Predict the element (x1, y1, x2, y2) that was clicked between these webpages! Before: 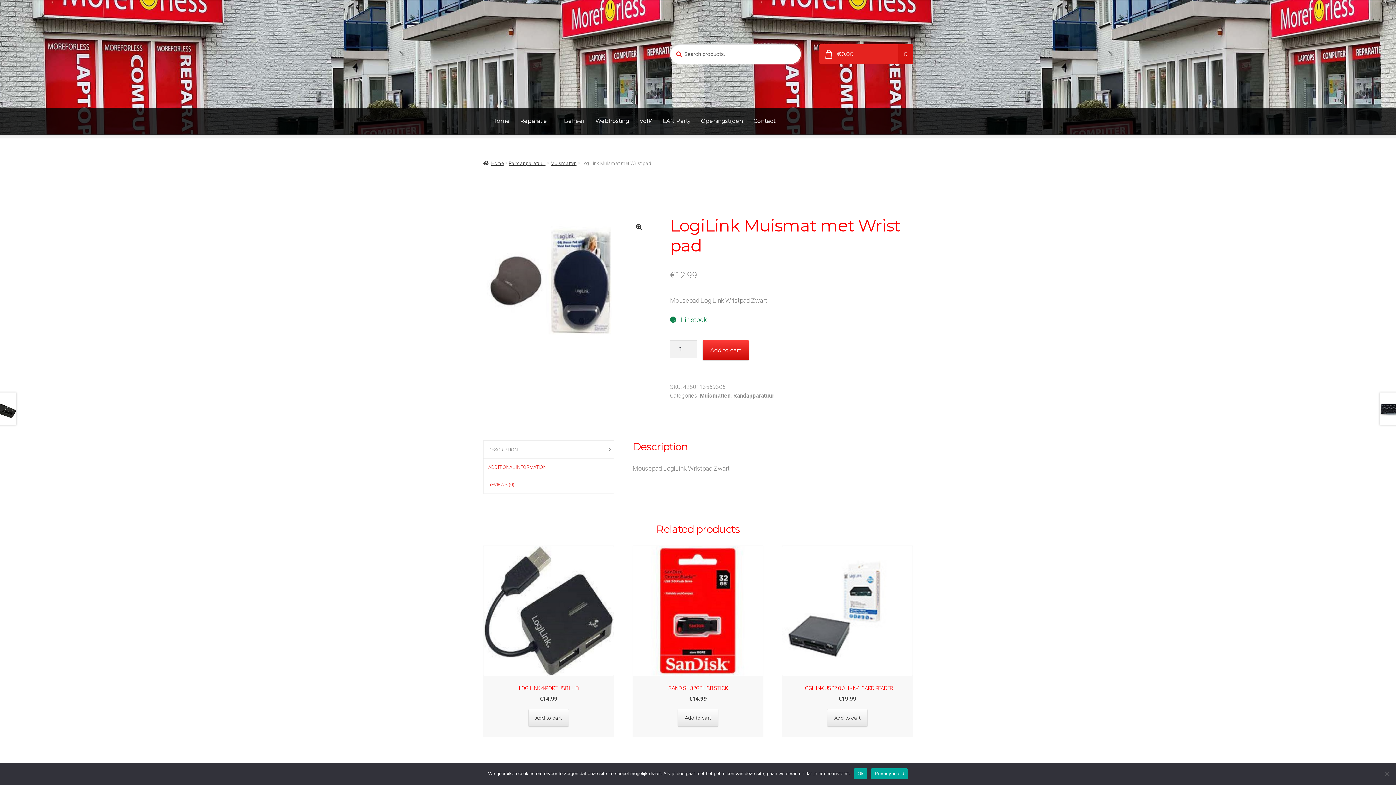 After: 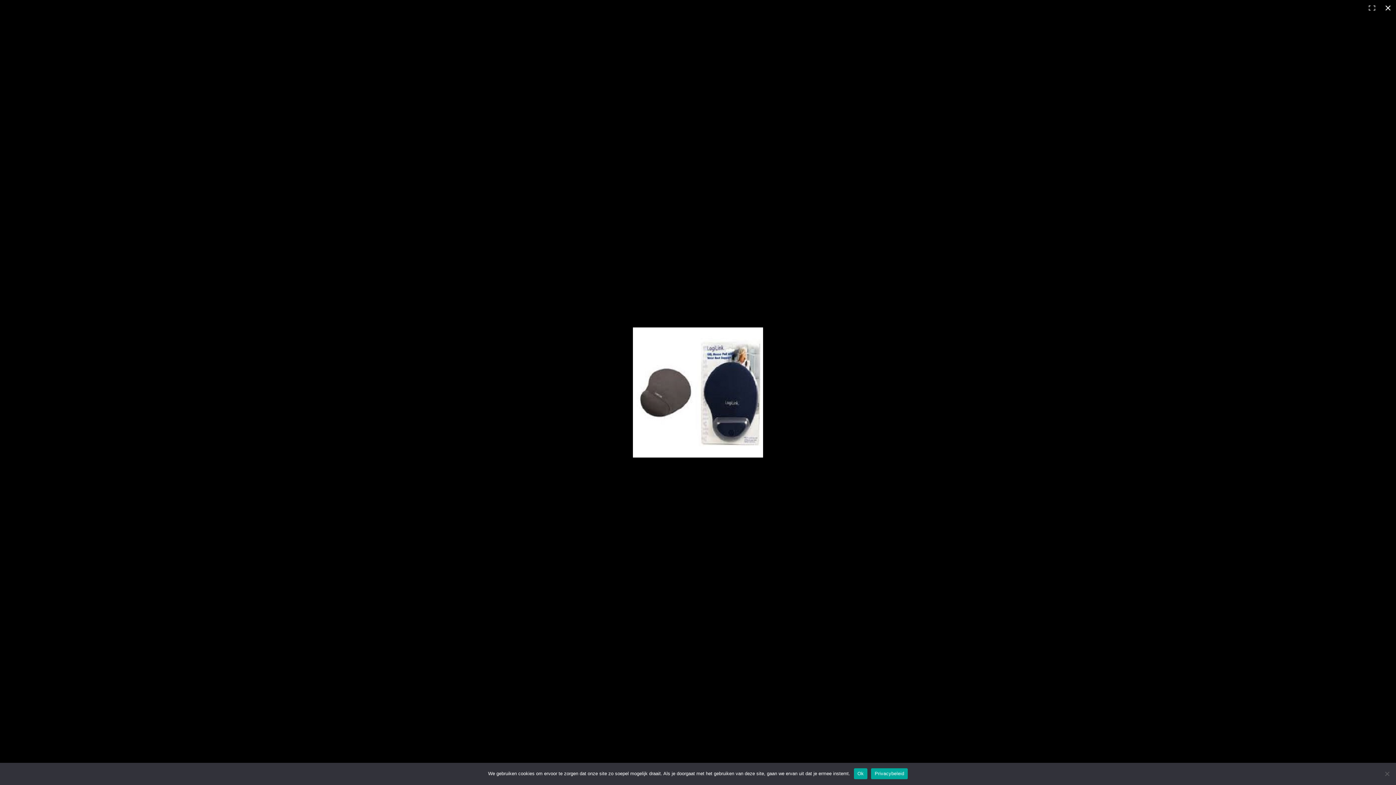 Action: bbox: (483, 215, 651, 345)